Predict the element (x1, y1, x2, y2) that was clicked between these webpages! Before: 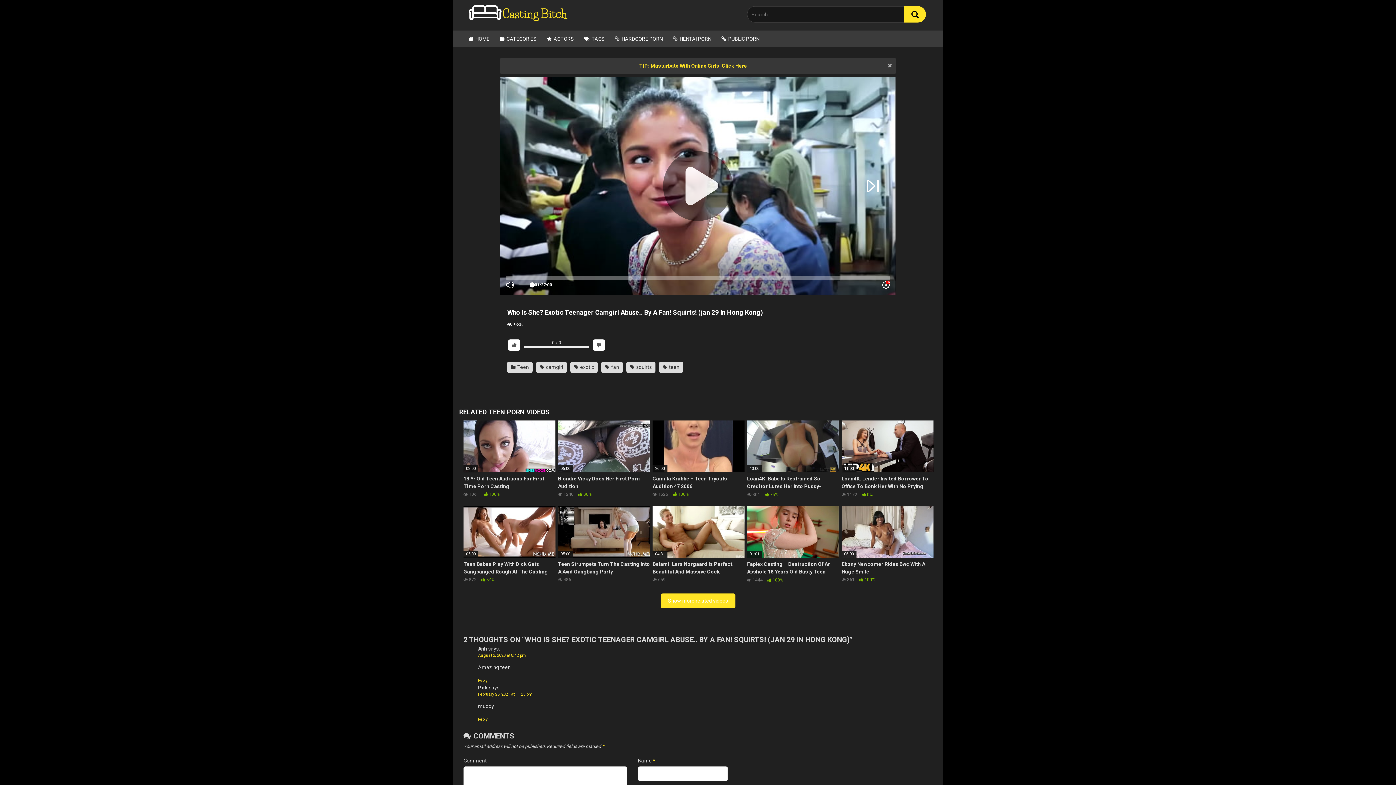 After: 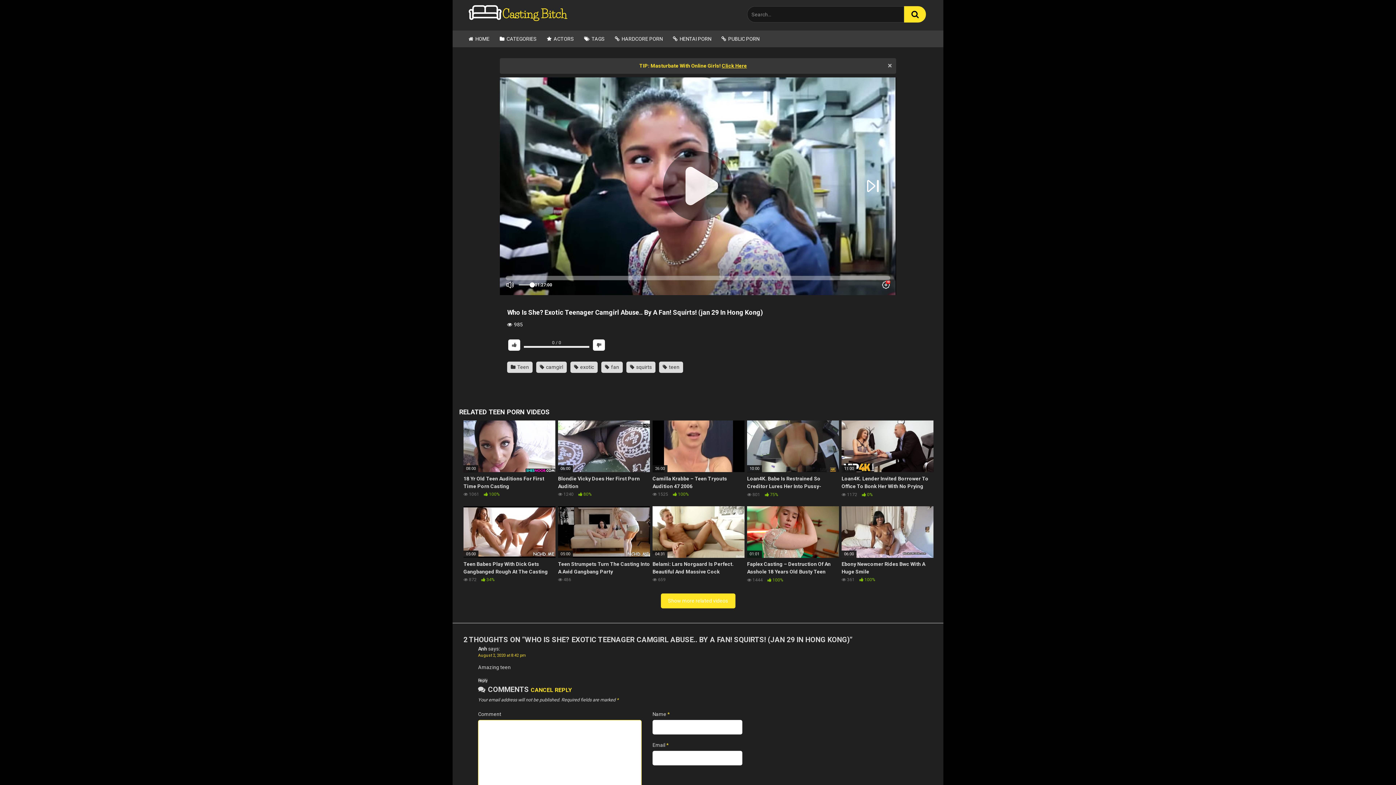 Action: bbox: (478, 678, 487, 683) label: Reply to Anh